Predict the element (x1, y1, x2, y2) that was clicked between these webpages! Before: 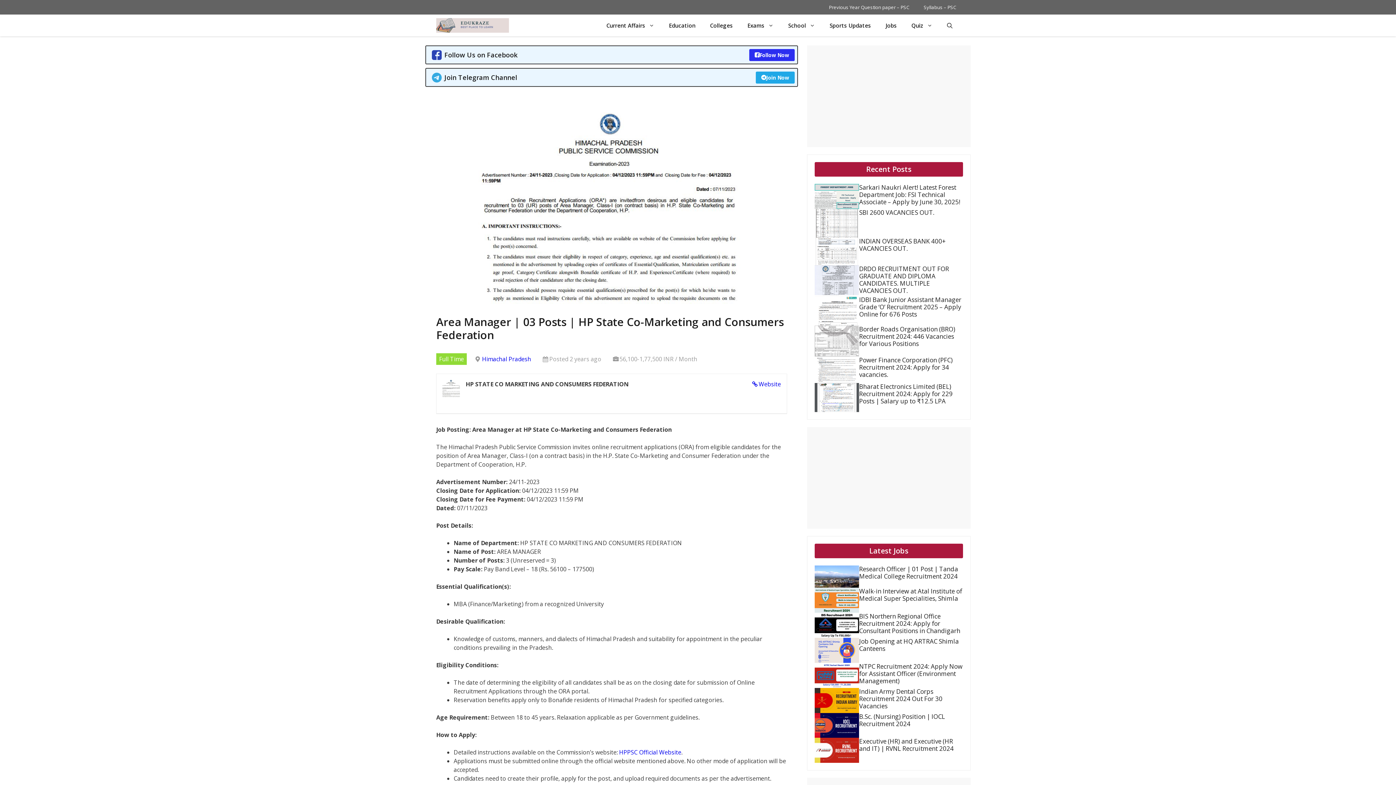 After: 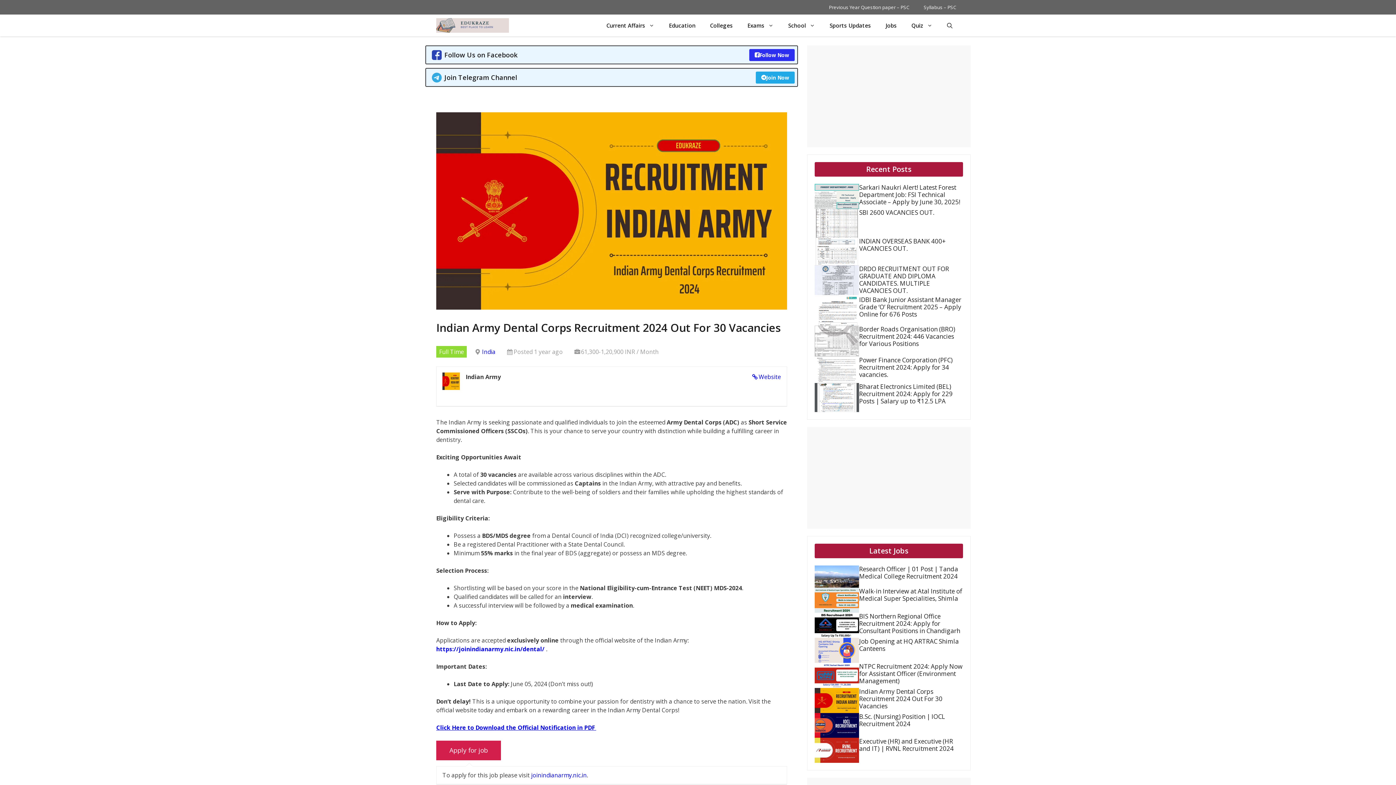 Action: label: Indian Army Dental Corps Recruitment 2024 Out For 30 Vacancies bbox: (859, 687, 942, 710)